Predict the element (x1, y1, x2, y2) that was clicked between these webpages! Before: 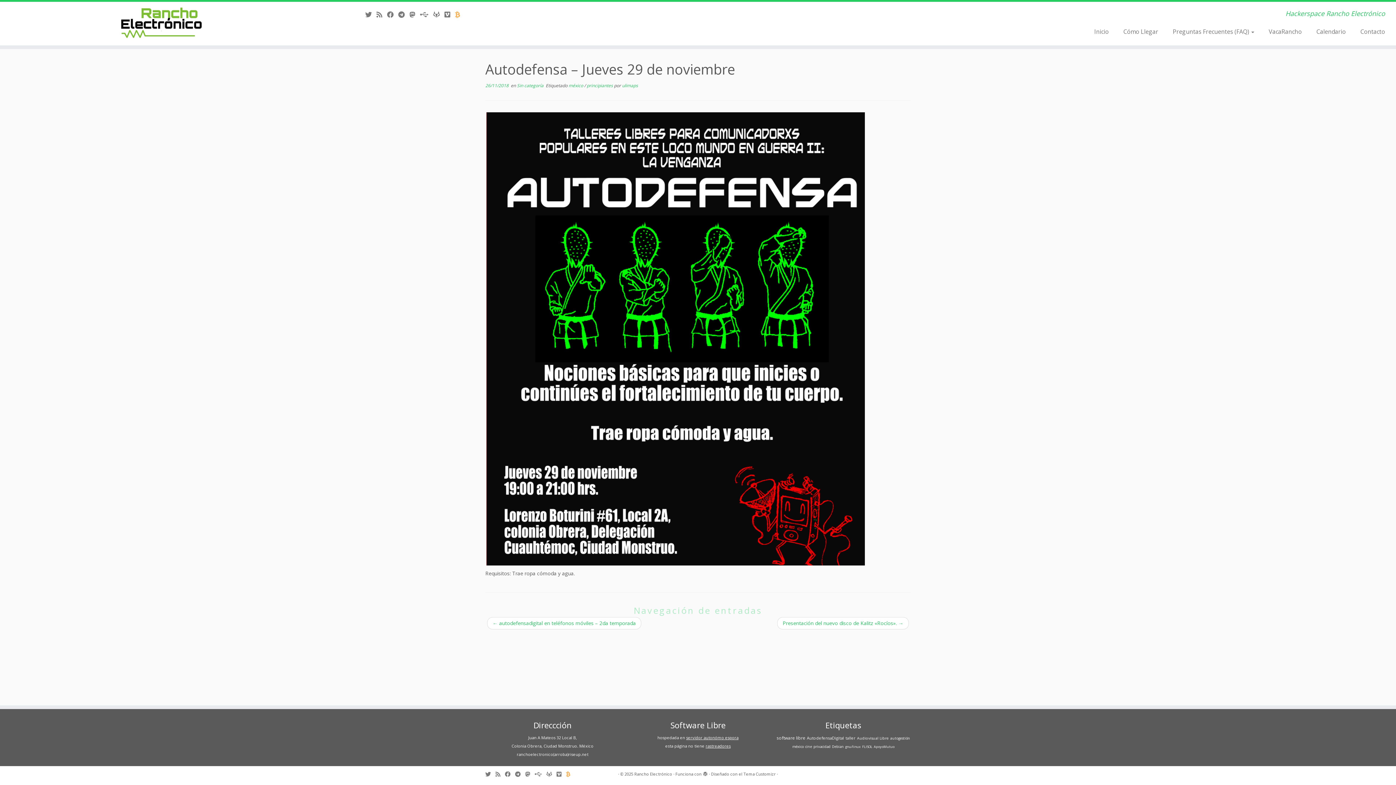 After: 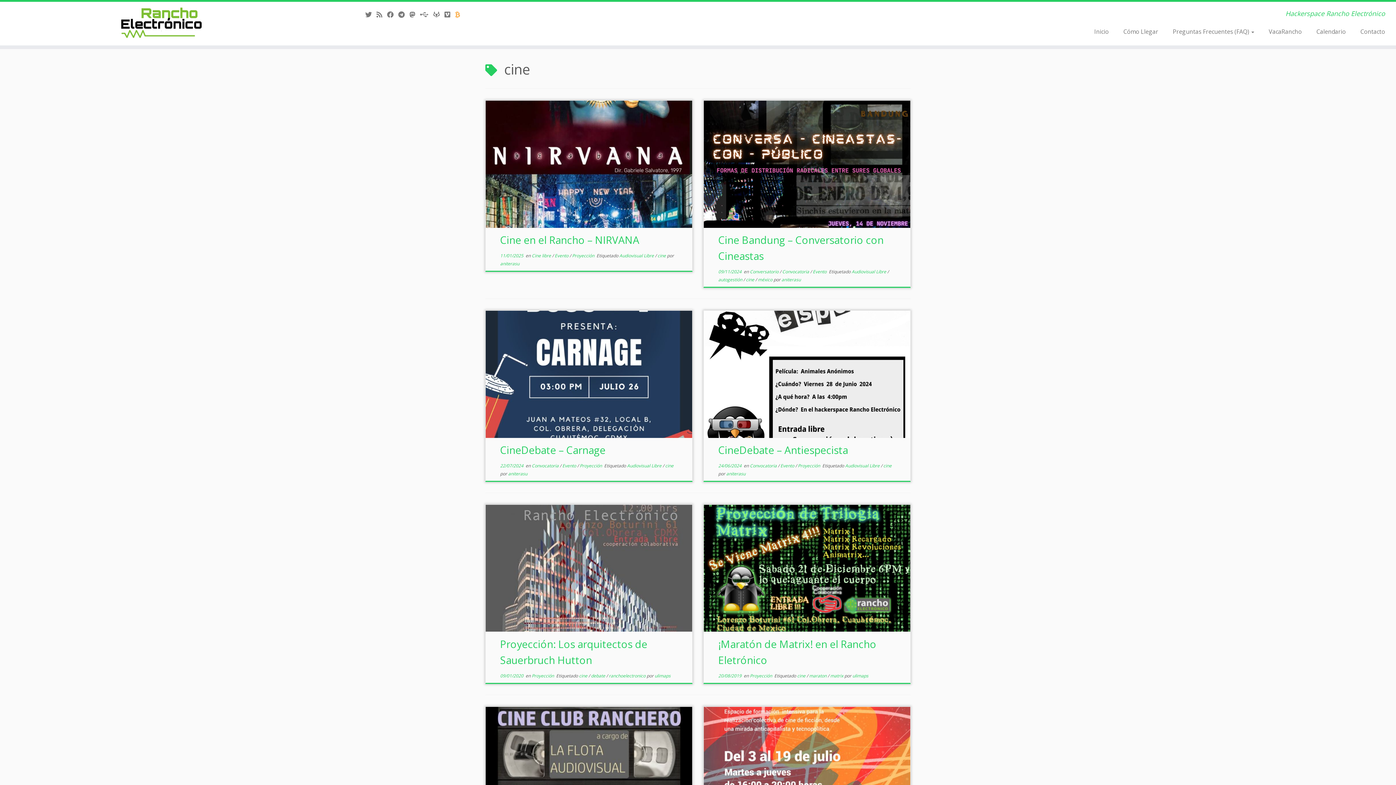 Action: bbox: (805, 744, 812, 749) label: cine (22 elementos)